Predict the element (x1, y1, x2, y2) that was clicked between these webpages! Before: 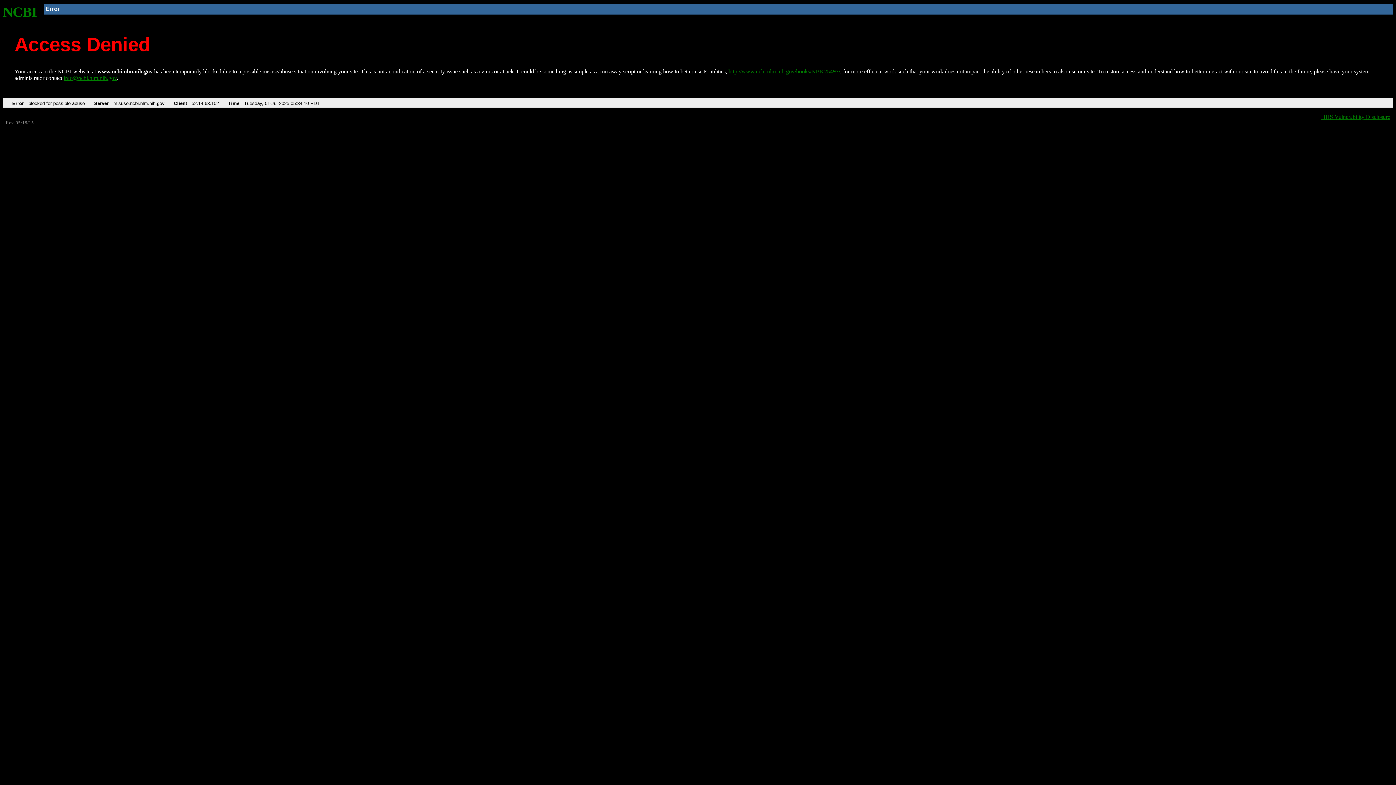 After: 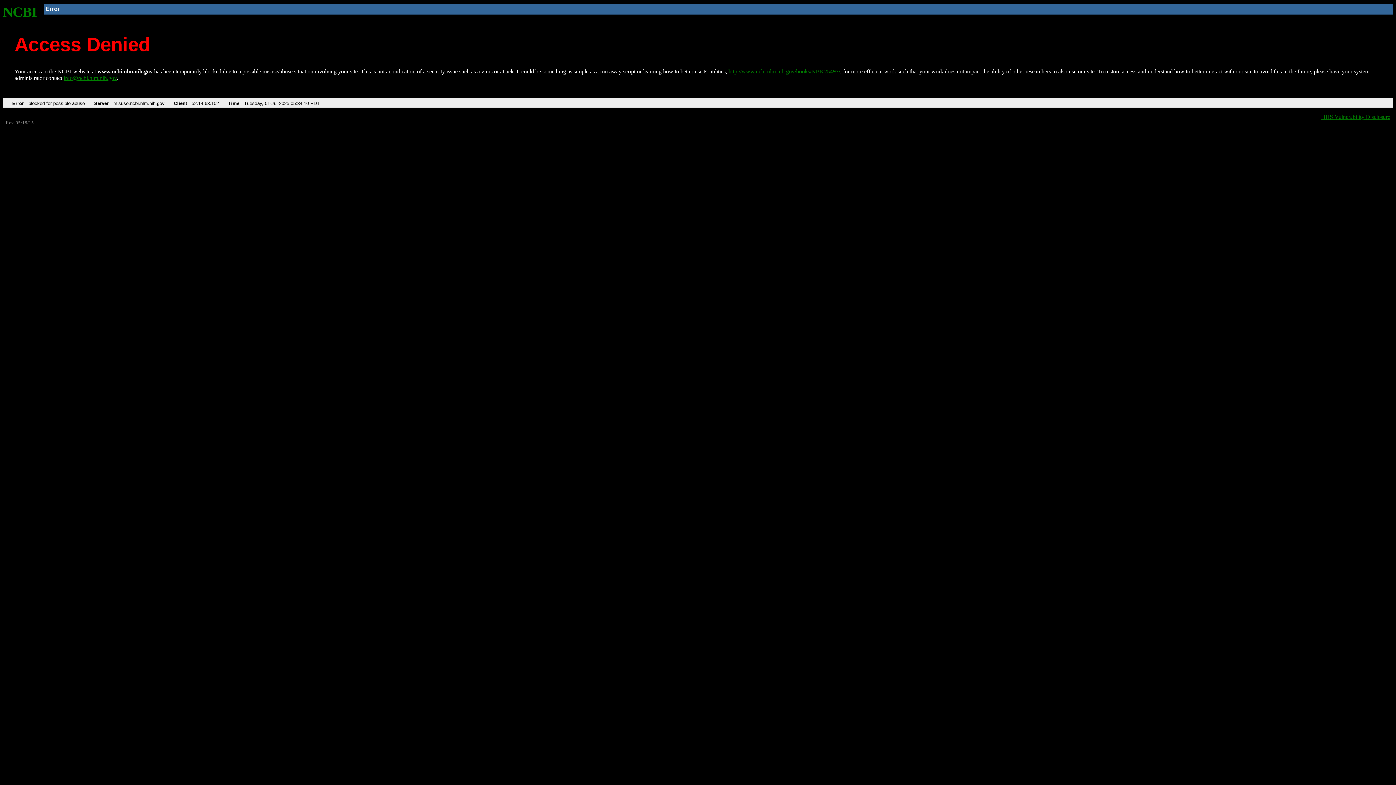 Action: bbox: (63, 75, 116, 81) label: info@ncbi.nlm.nih.gov